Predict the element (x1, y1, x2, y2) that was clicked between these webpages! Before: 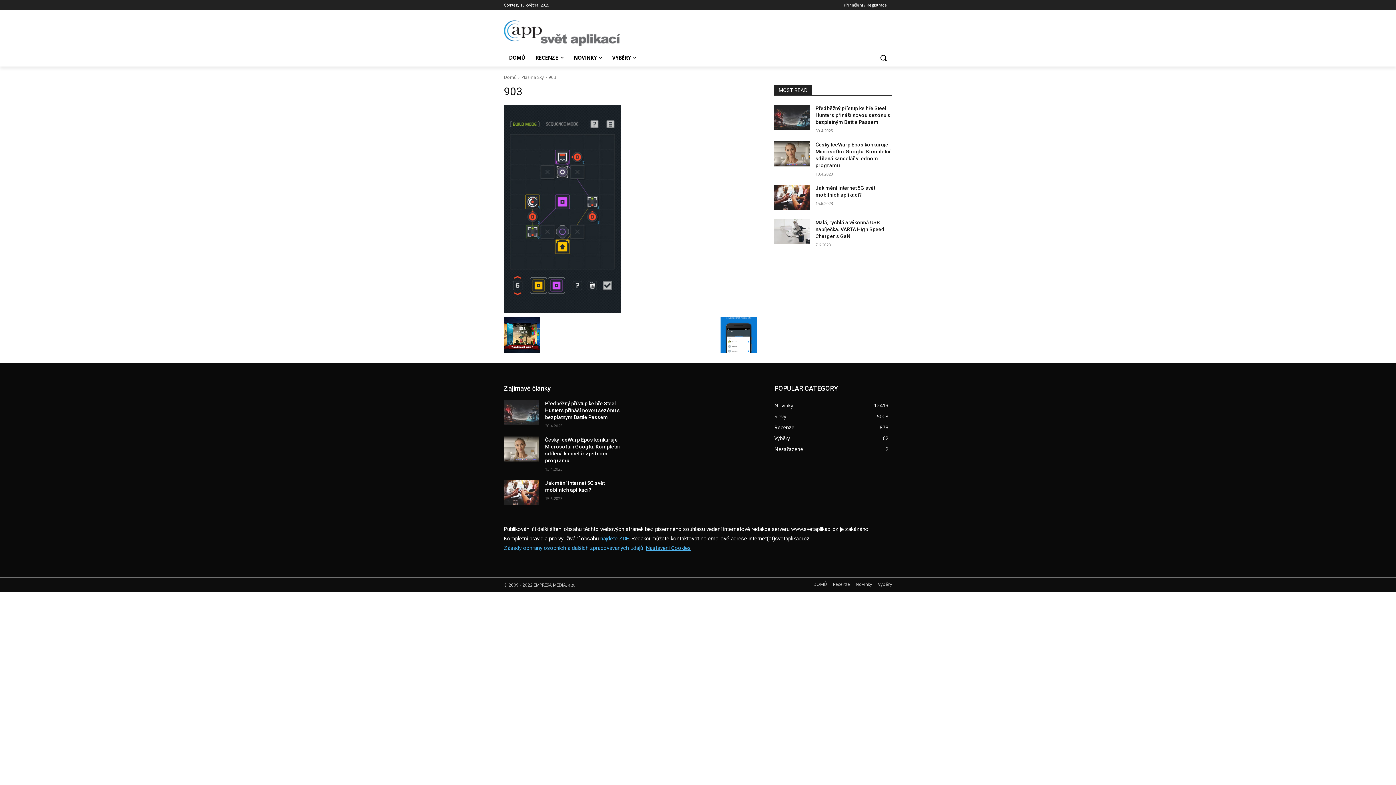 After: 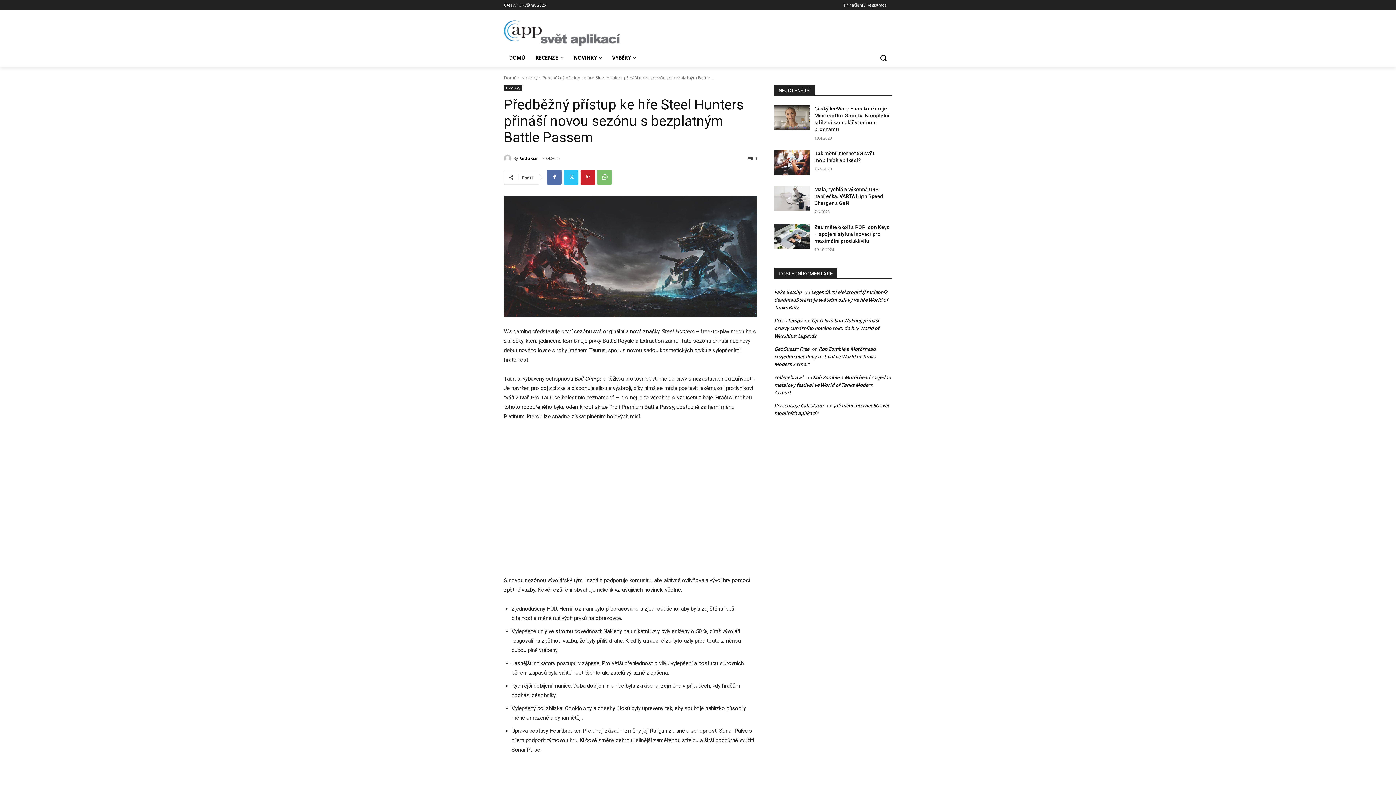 Action: bbox: (504, 400, 539, 425)